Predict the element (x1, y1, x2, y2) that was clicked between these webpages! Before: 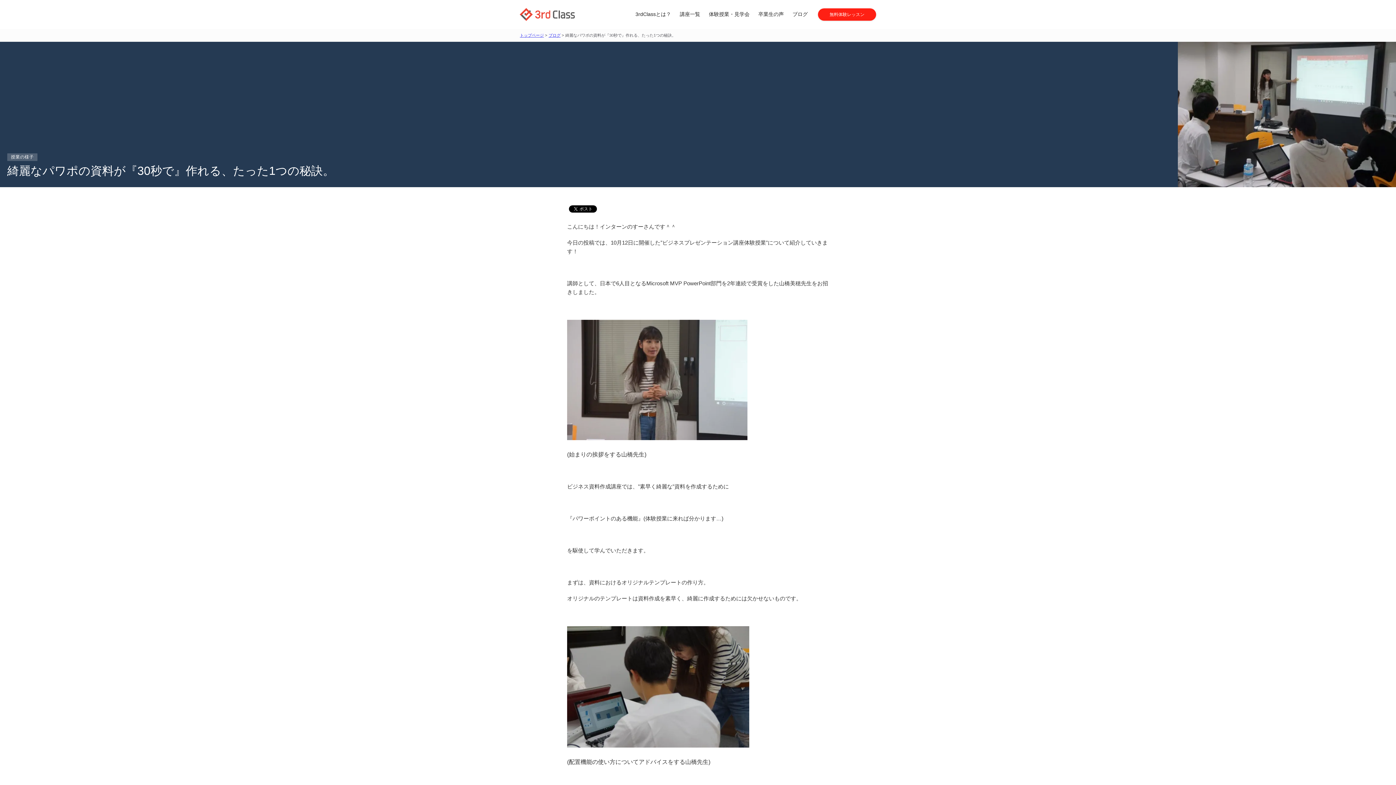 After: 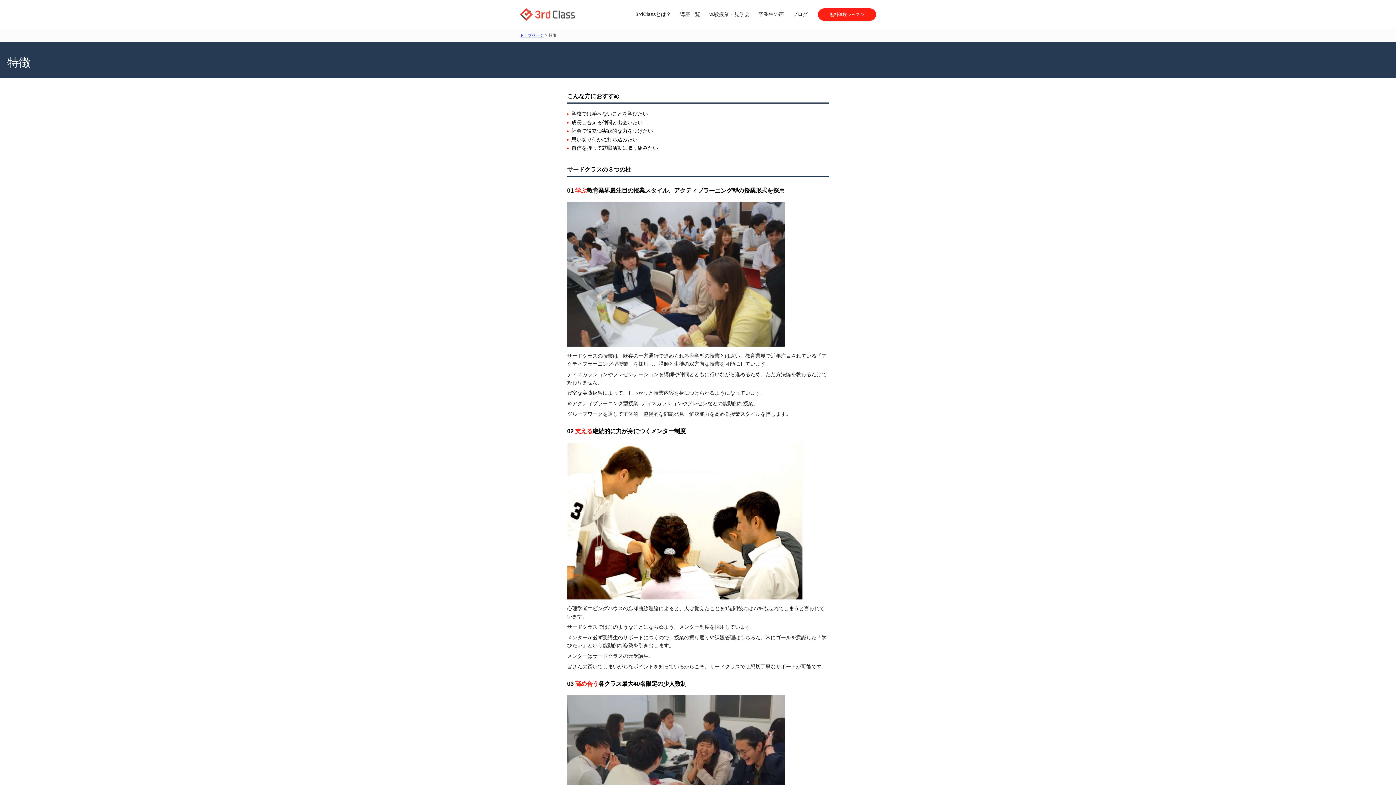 Action: label: 3rdClassとは？ bbox: (631, 6, 675, 21)